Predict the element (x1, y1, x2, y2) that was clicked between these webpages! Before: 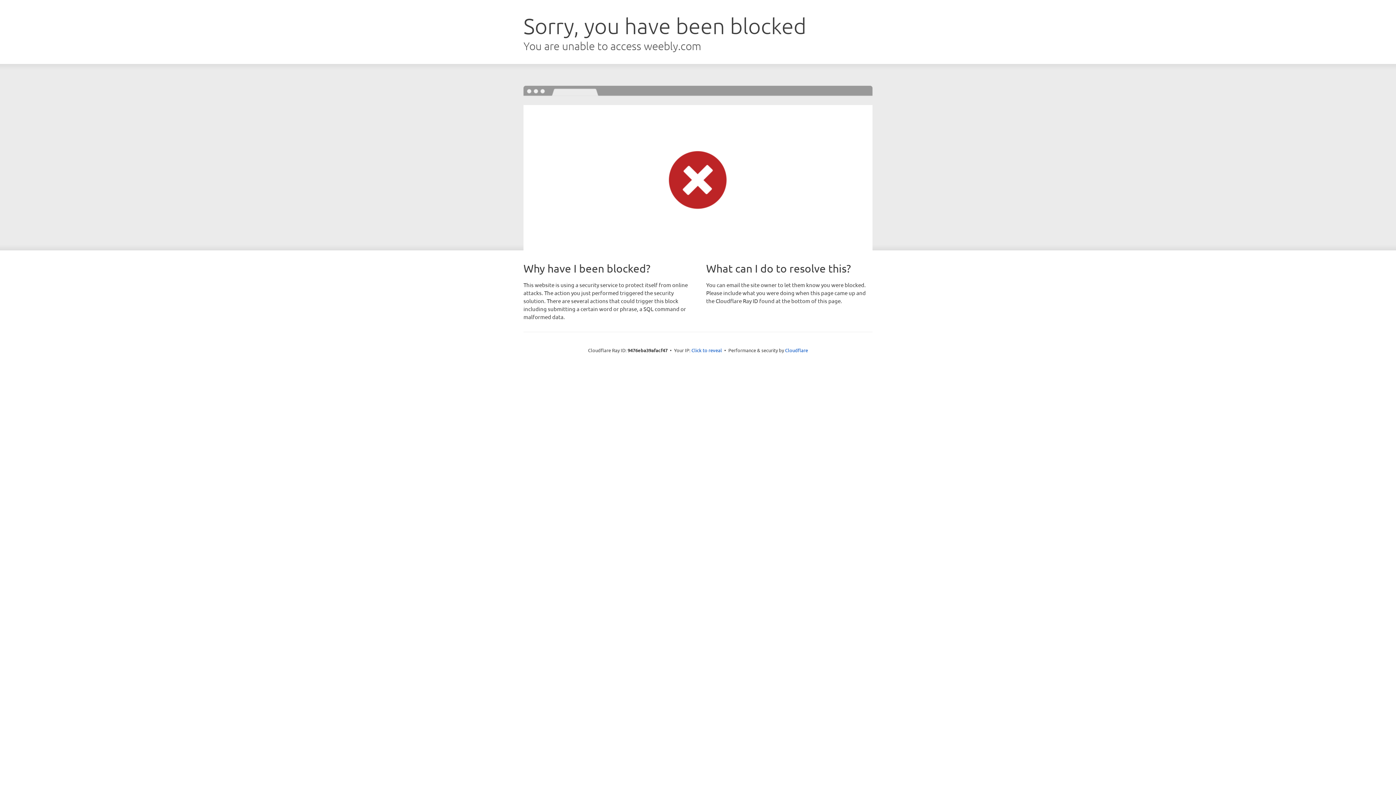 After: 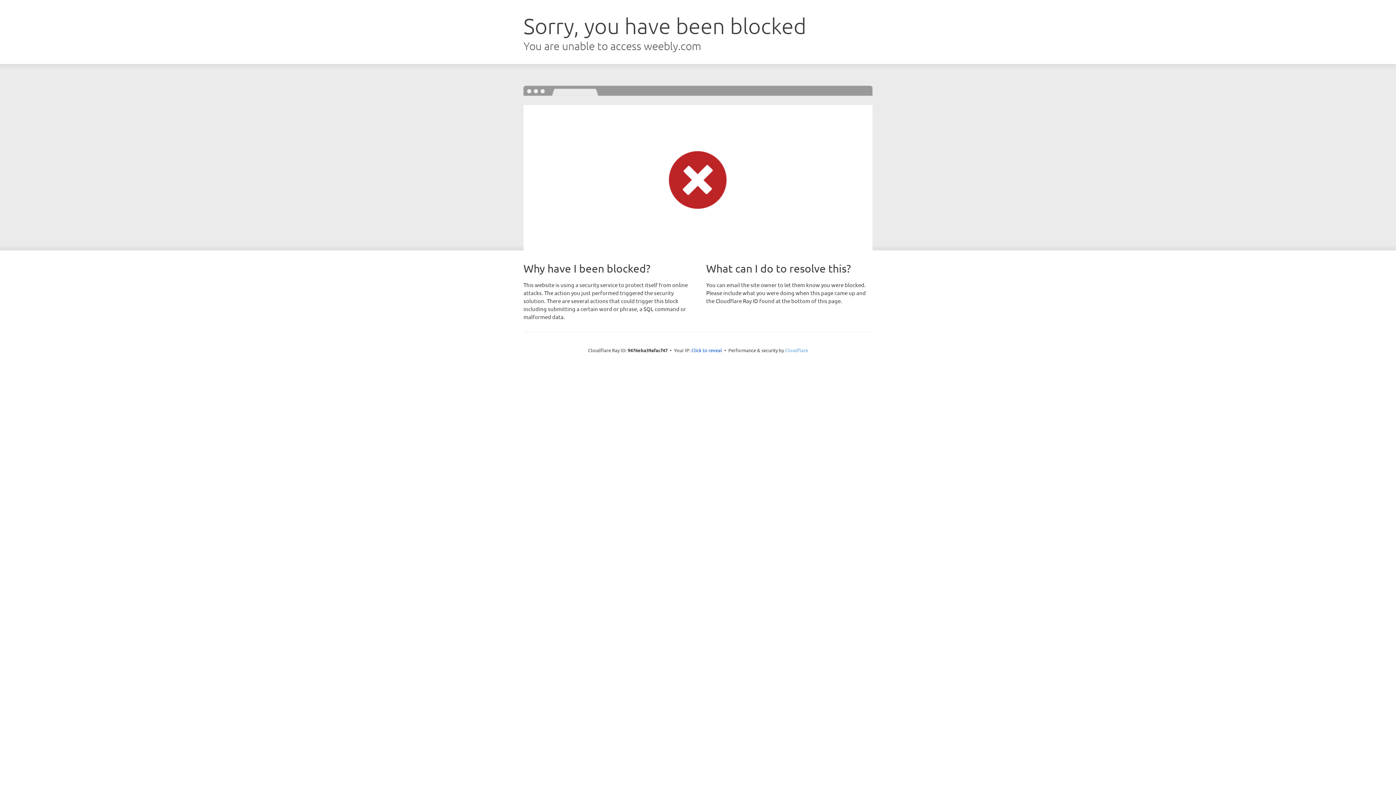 Action: label: Cloudflare bbox: (785, 347, 808, 353)